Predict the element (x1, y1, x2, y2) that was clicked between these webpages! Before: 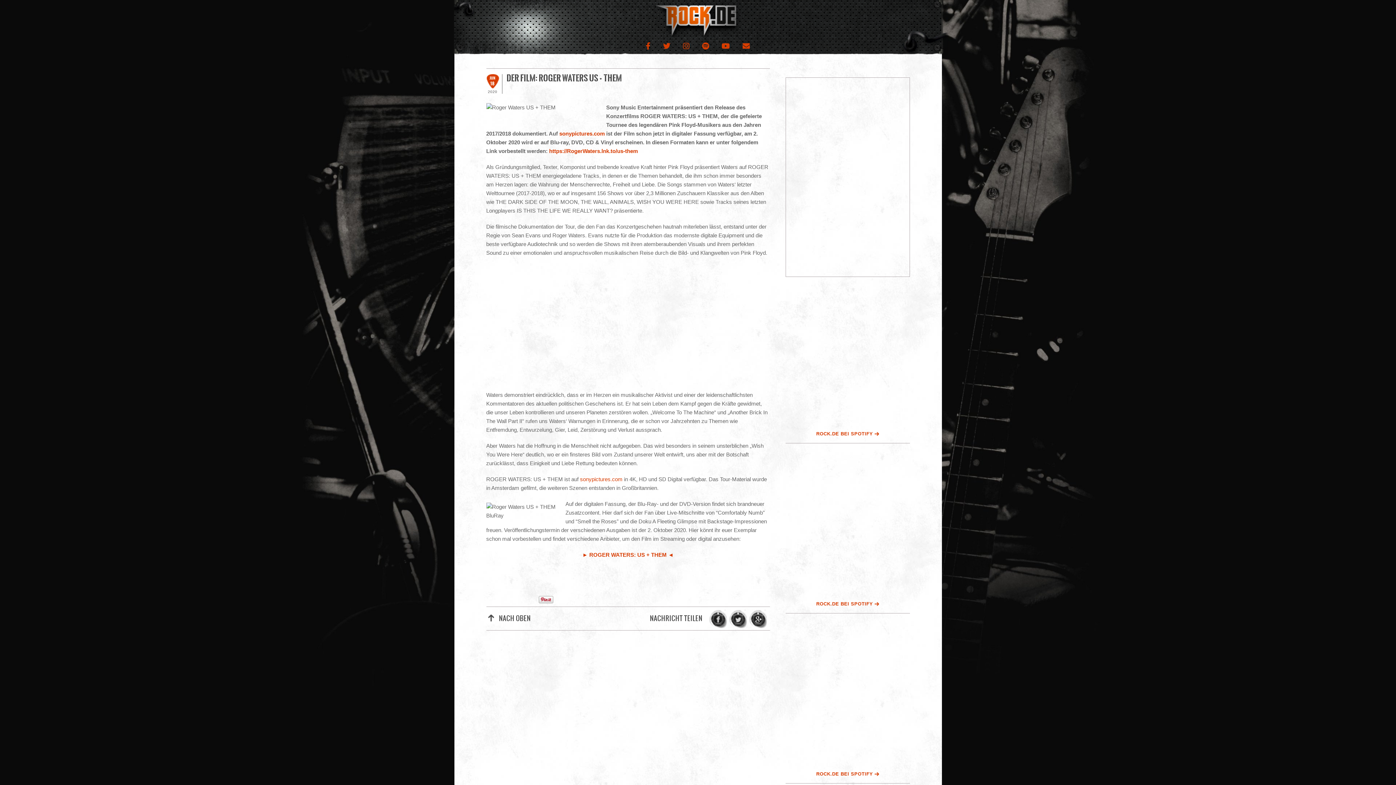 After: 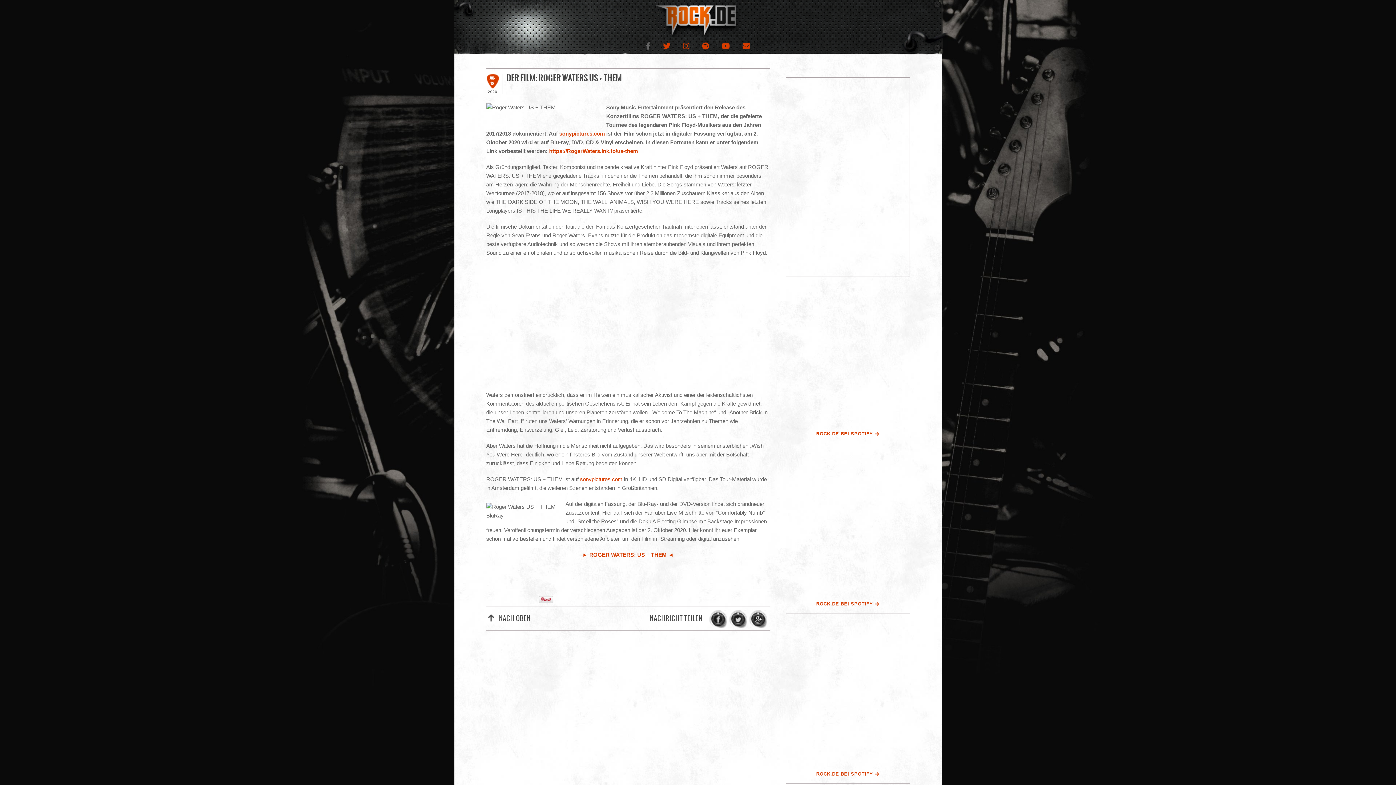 Action: bbox: (646, 42, 651, 49) label: FACEBOOK